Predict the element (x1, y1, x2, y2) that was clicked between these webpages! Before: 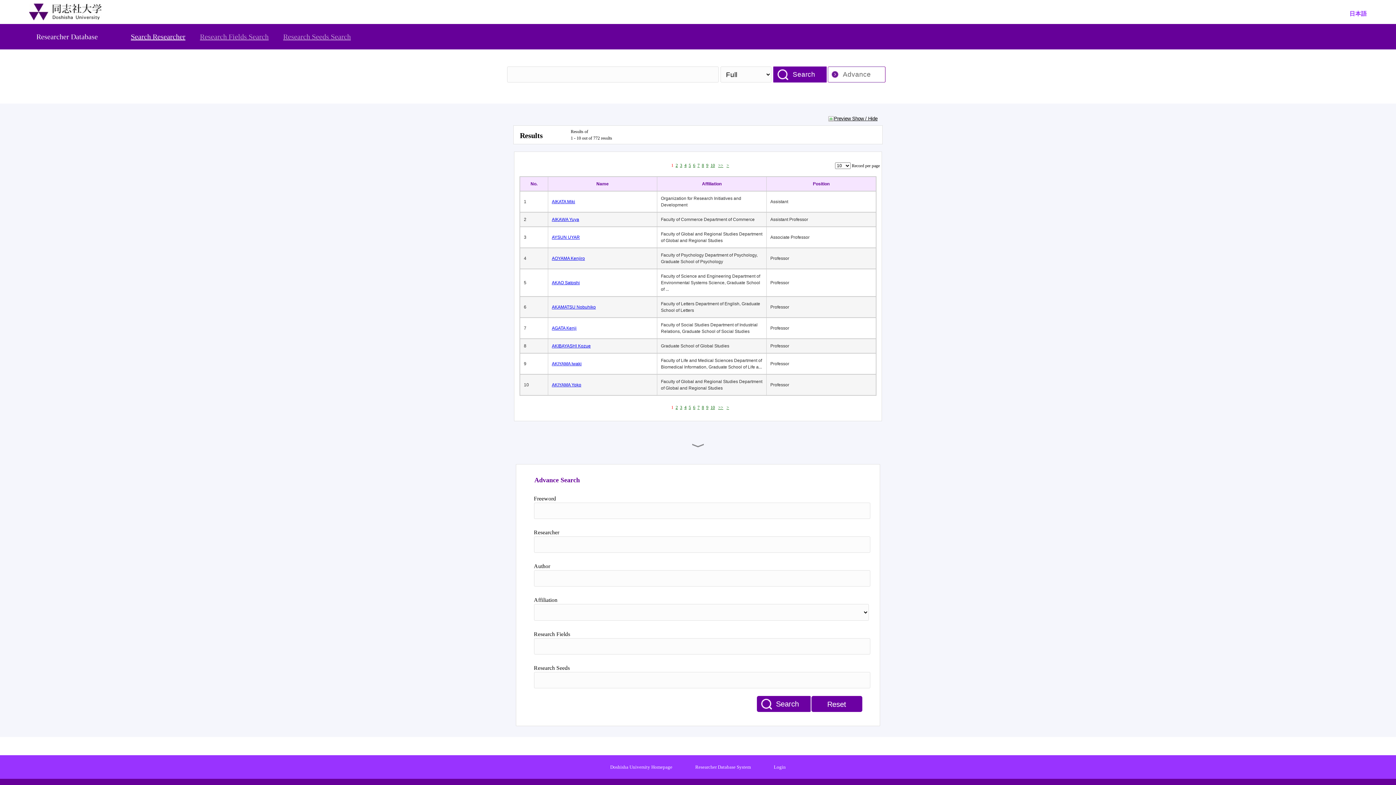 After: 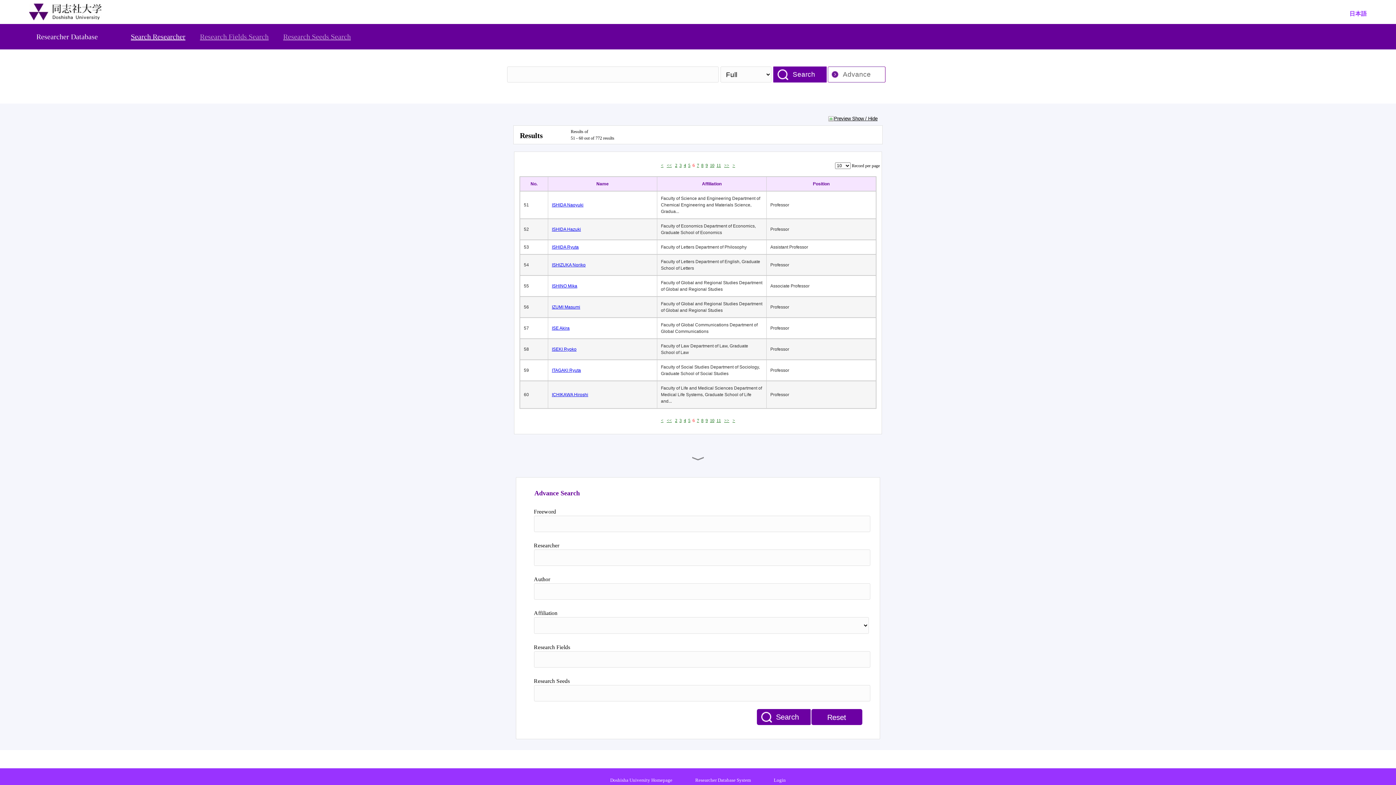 Action: label: 6 bbox: (693, 162, 695, 168)